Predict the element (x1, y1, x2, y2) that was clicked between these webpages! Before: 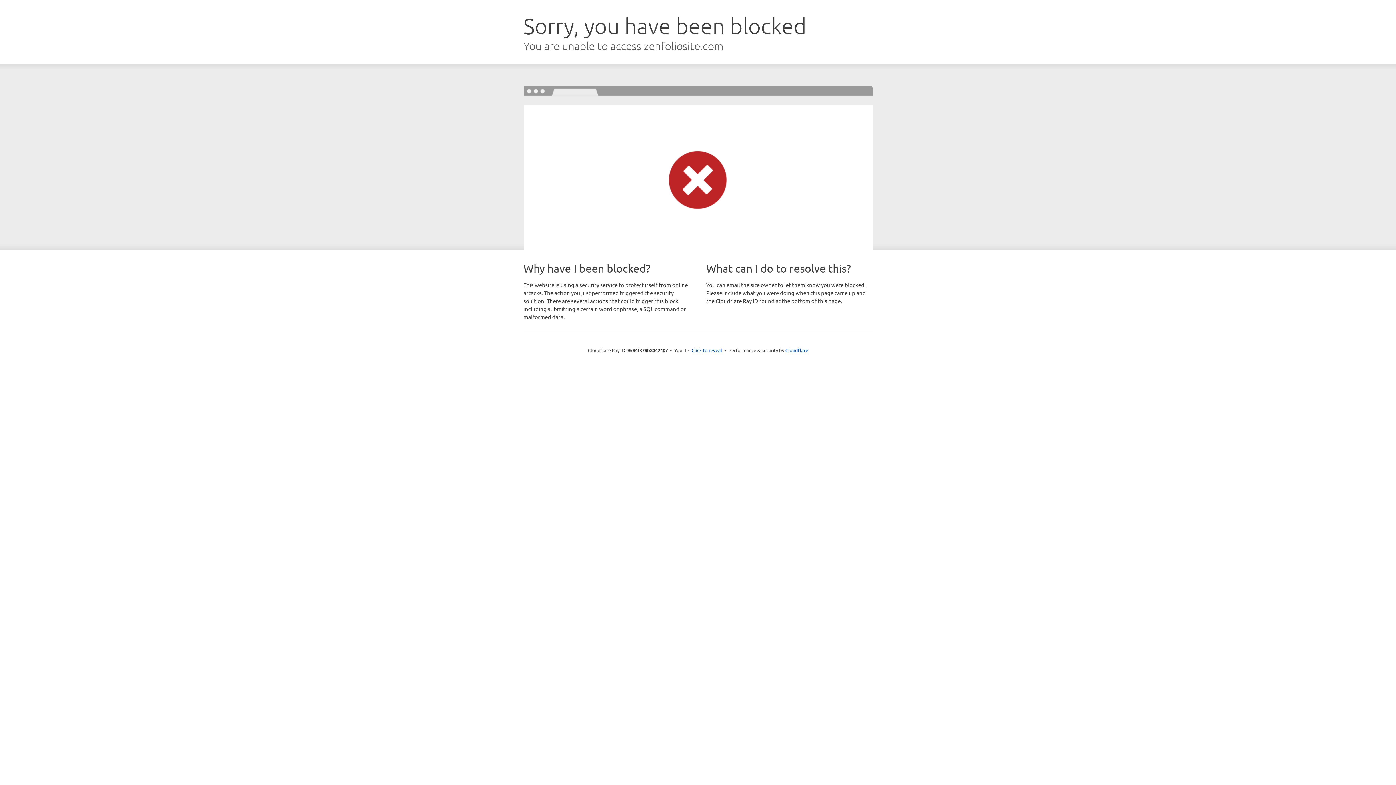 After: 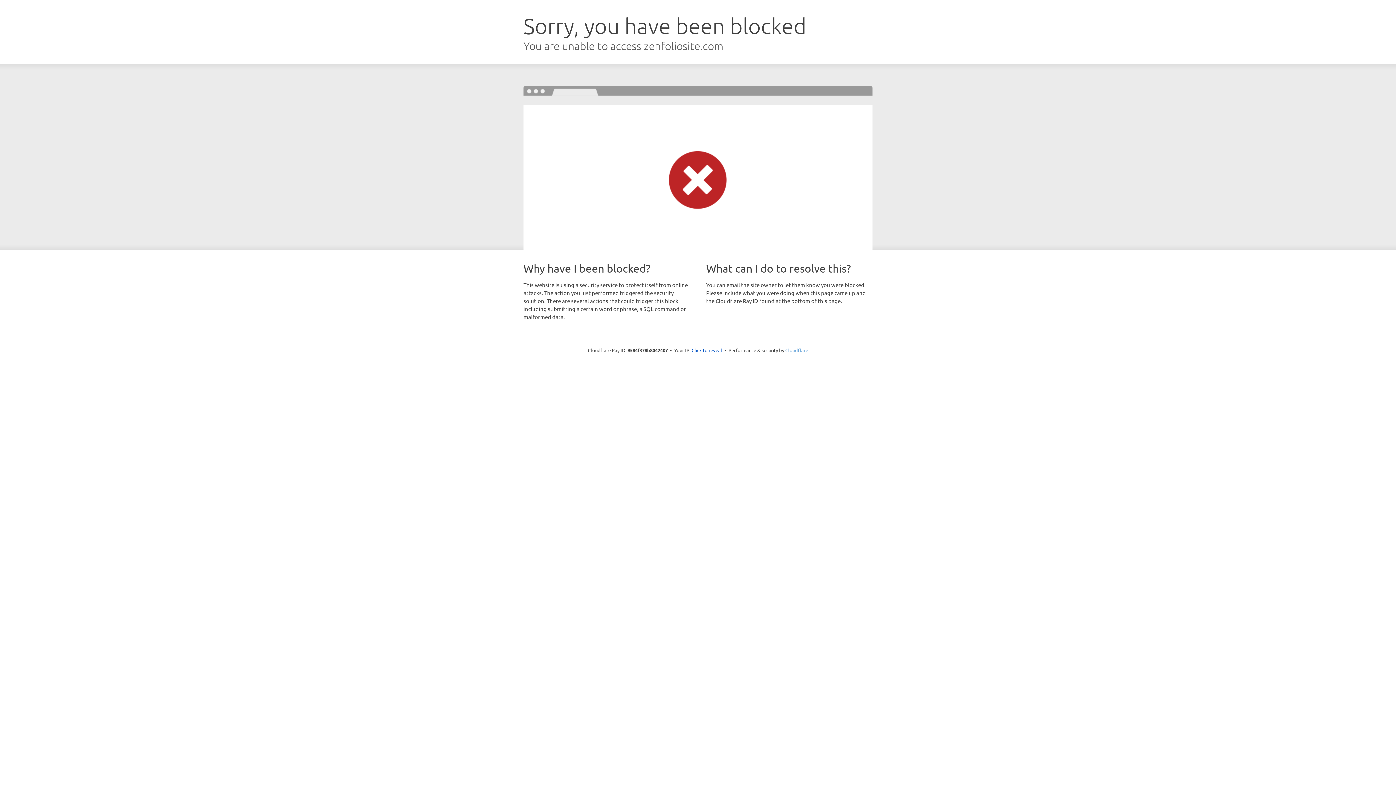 Action: label: Cloudflare bbox: (785, 347, 808, 353)